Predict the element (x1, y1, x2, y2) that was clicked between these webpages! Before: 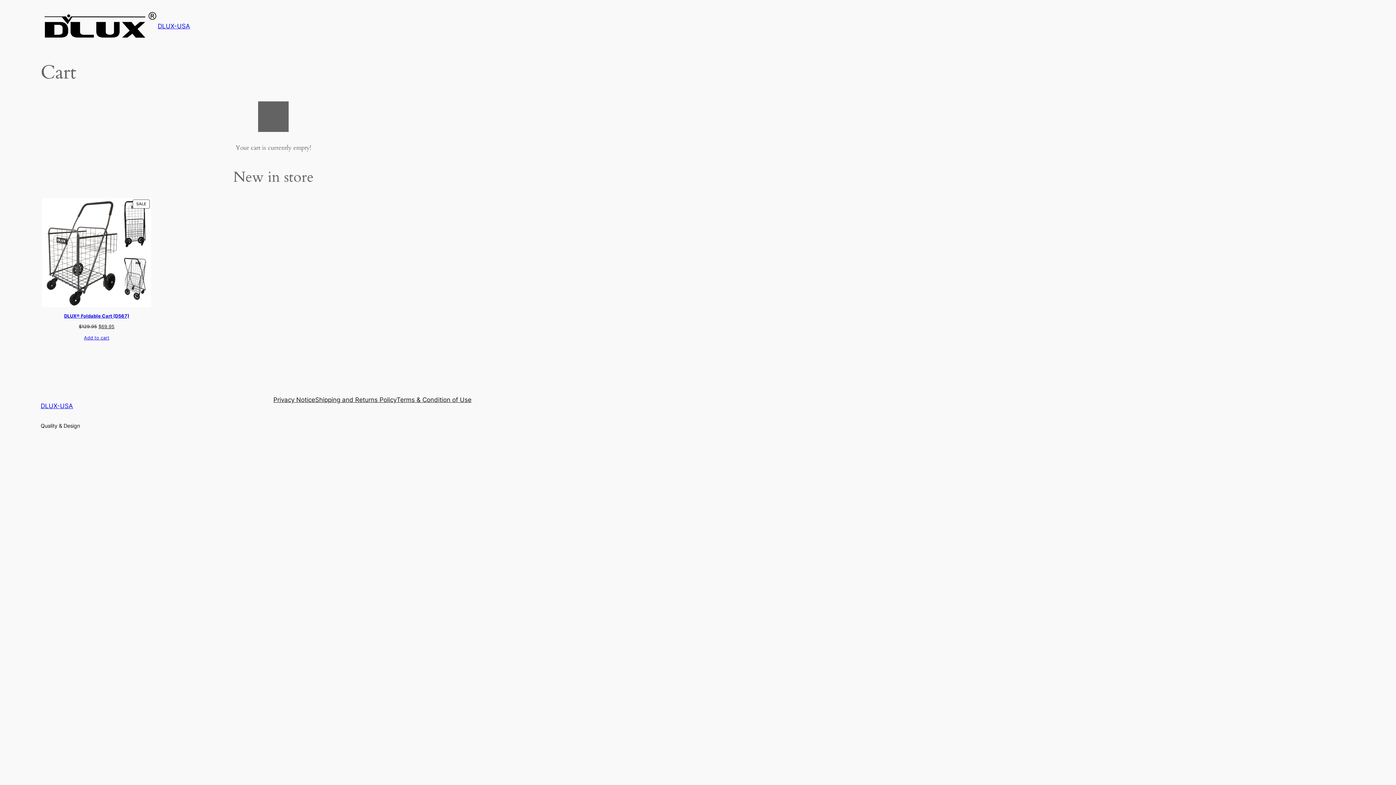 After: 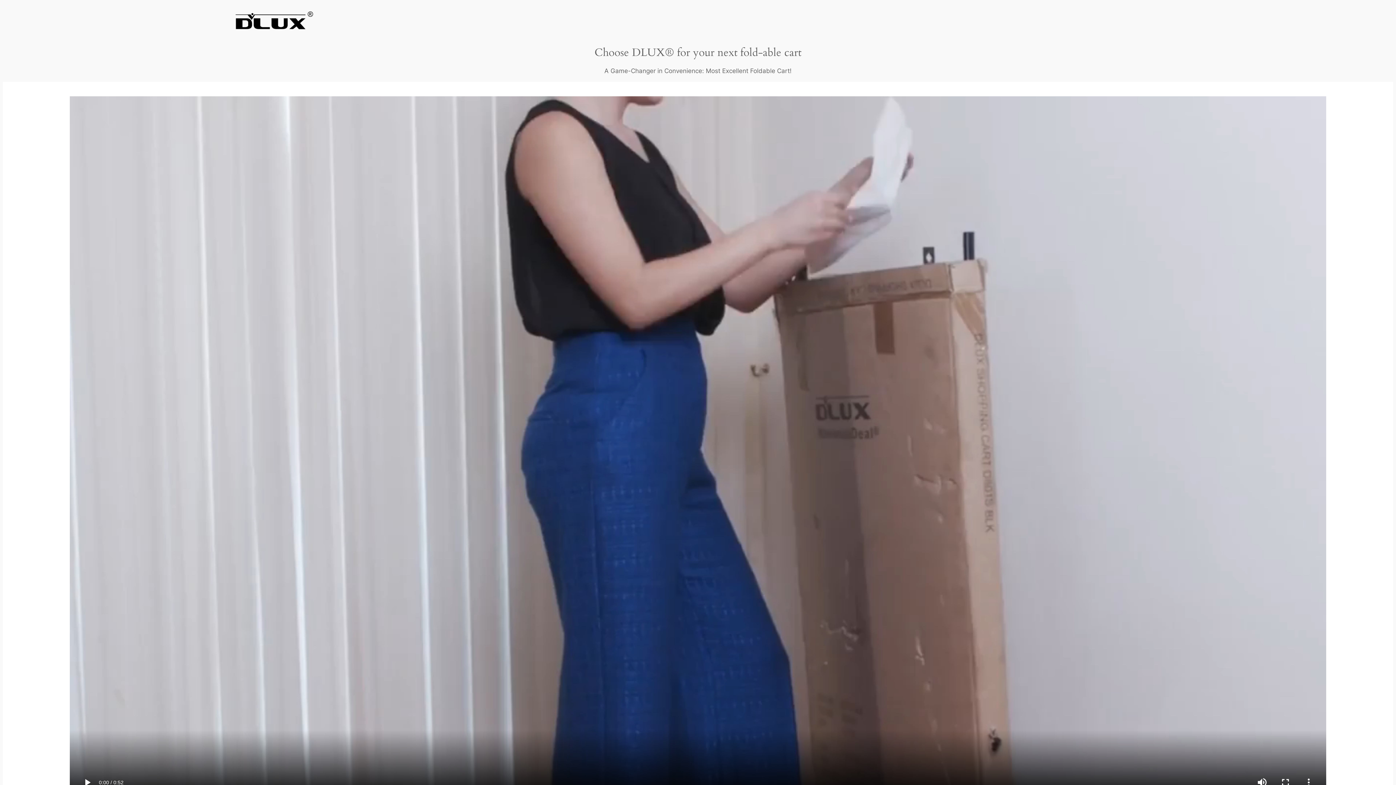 Action: bbox: (40, 10, 157, 41)